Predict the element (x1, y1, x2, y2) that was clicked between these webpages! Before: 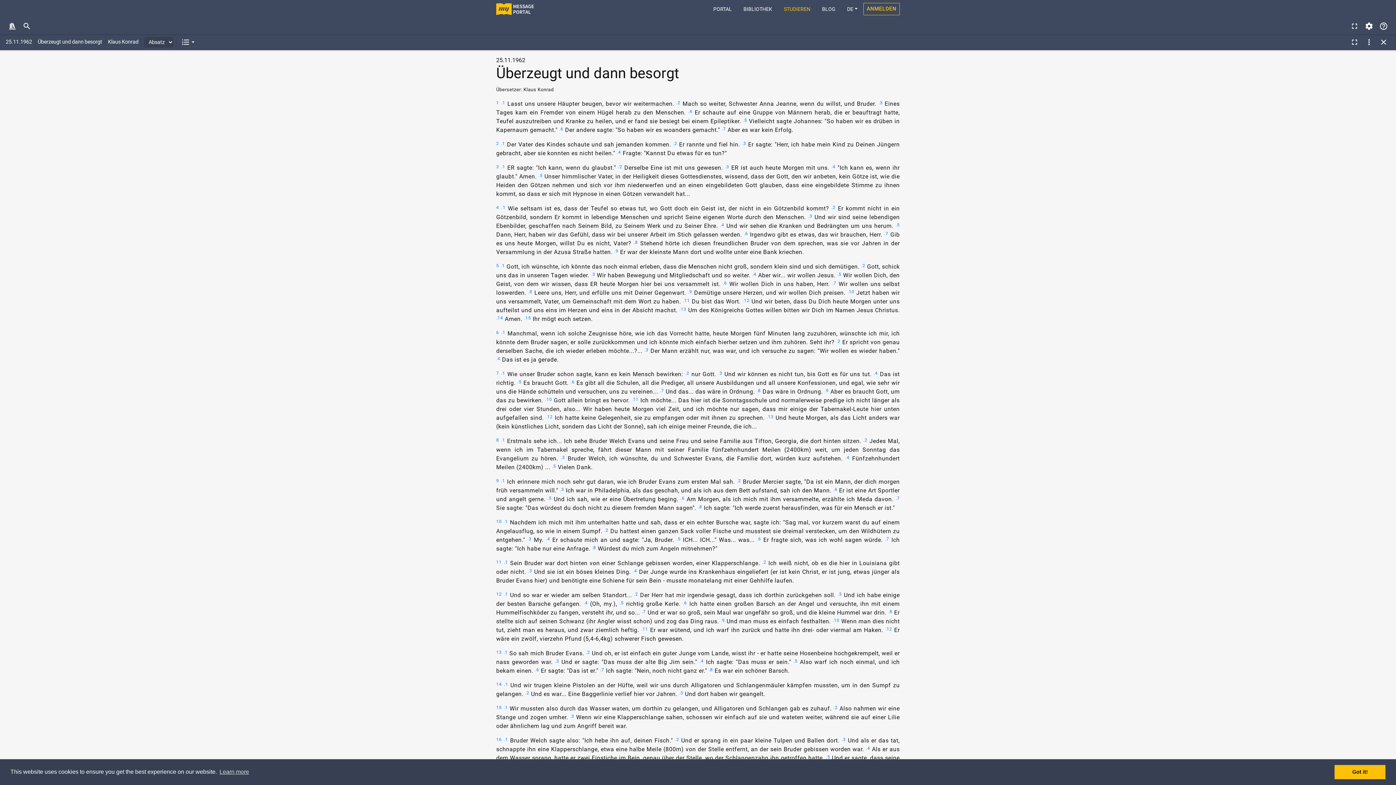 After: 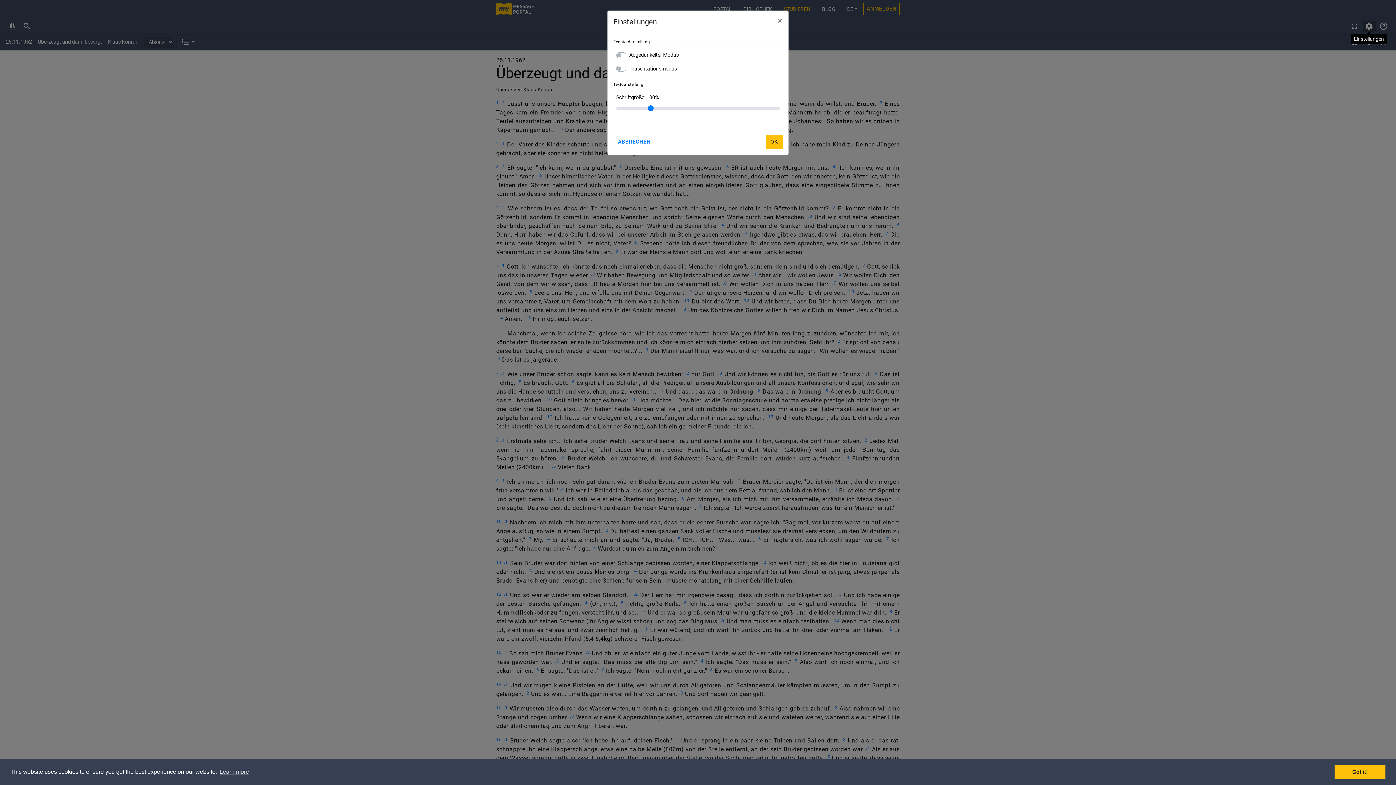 Action: bbox: (1362, 20, 1376, 31)